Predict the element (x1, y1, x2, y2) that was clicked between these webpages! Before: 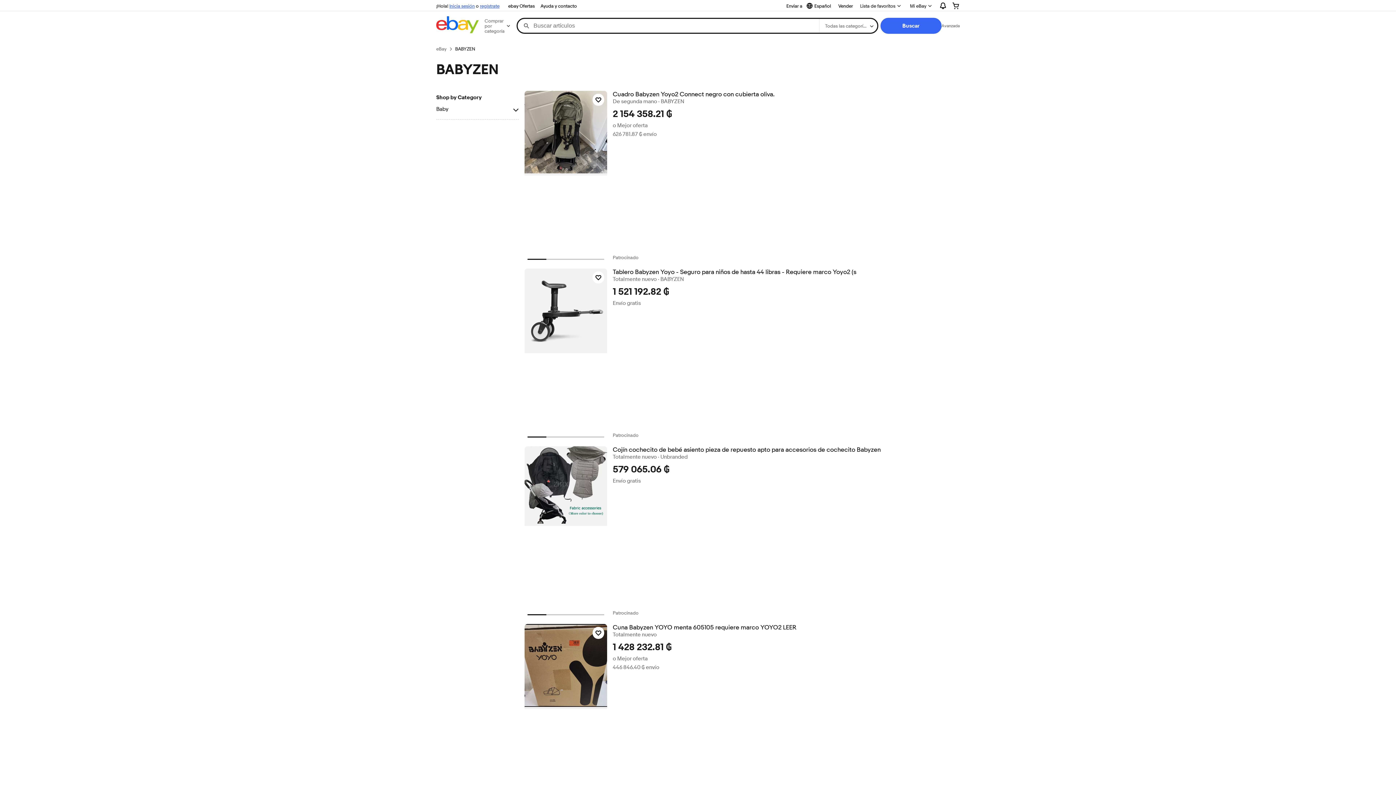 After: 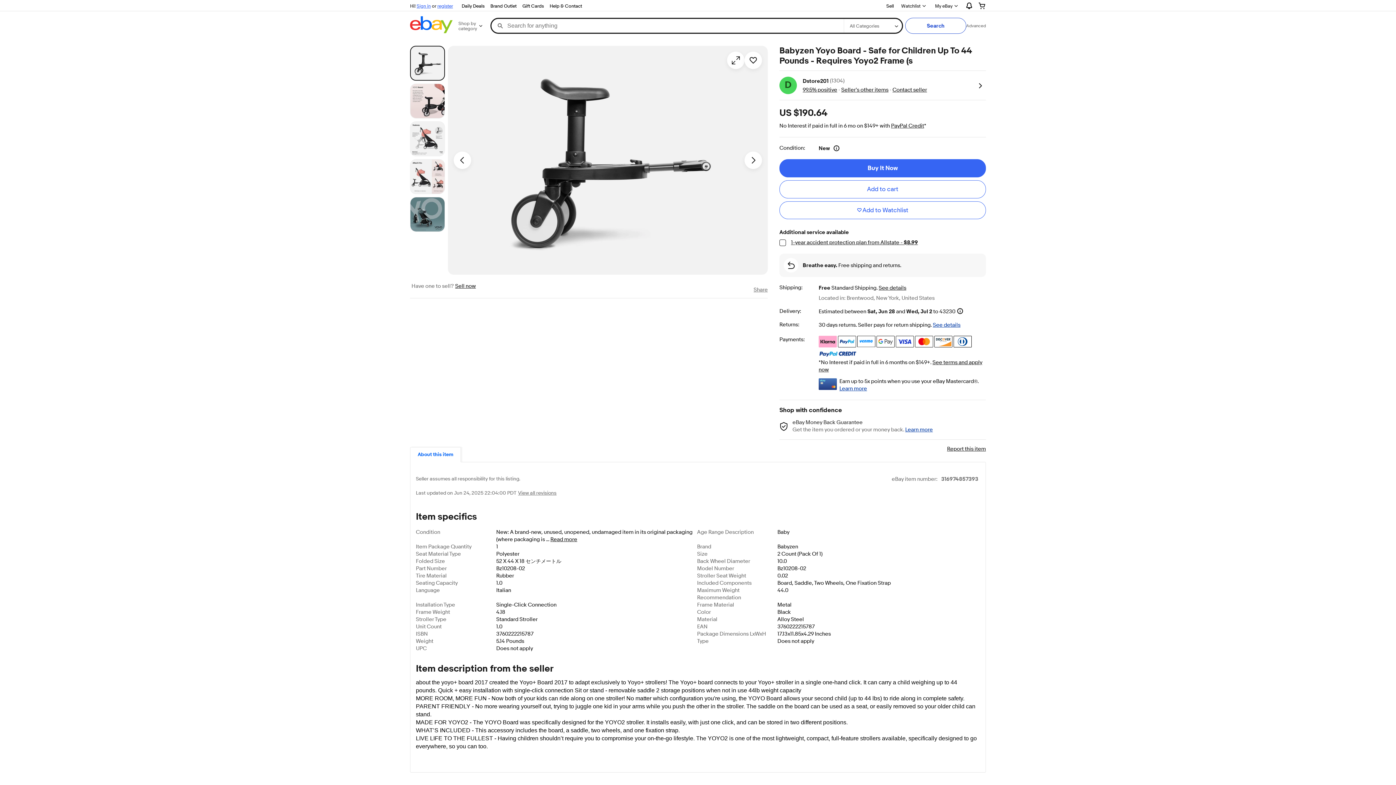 Action: bbox: (524, 268, 607, 353)